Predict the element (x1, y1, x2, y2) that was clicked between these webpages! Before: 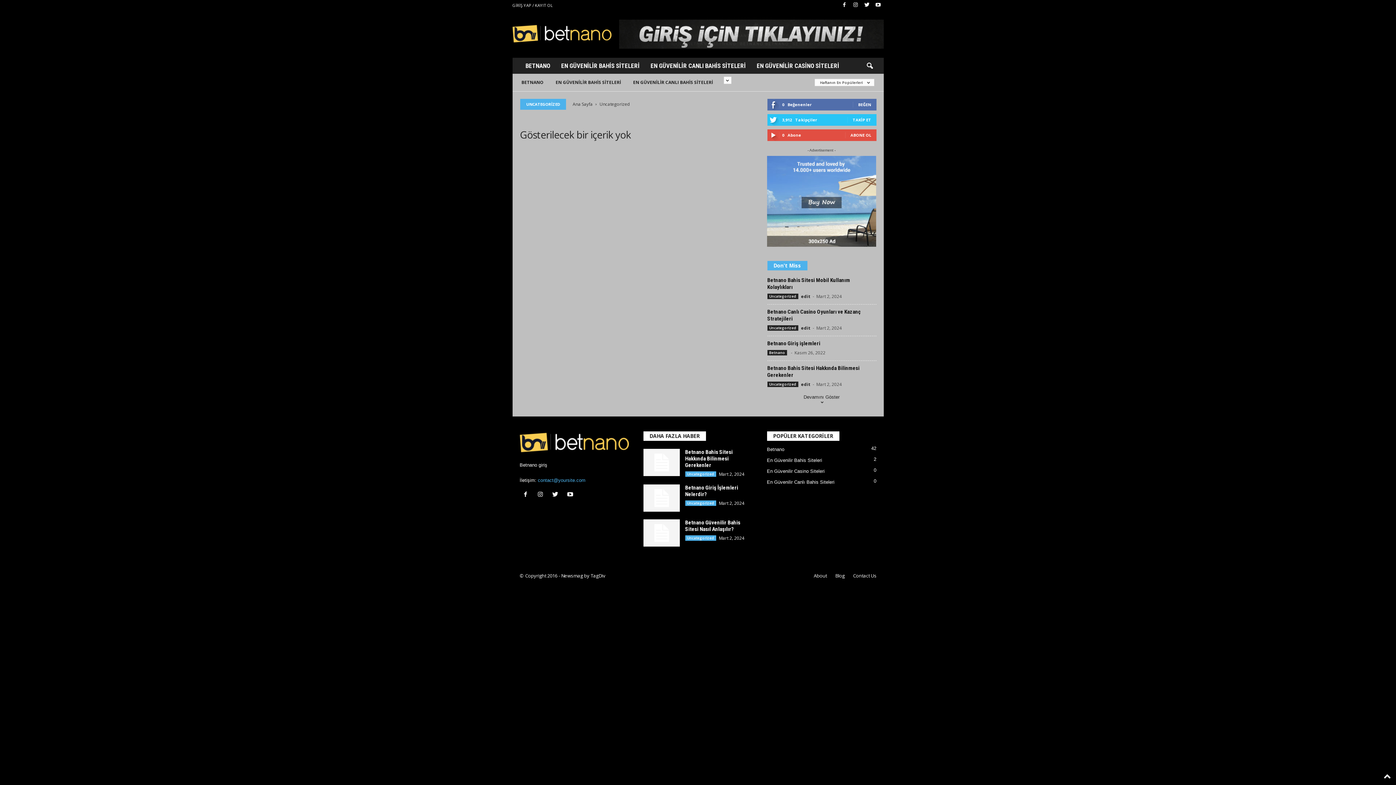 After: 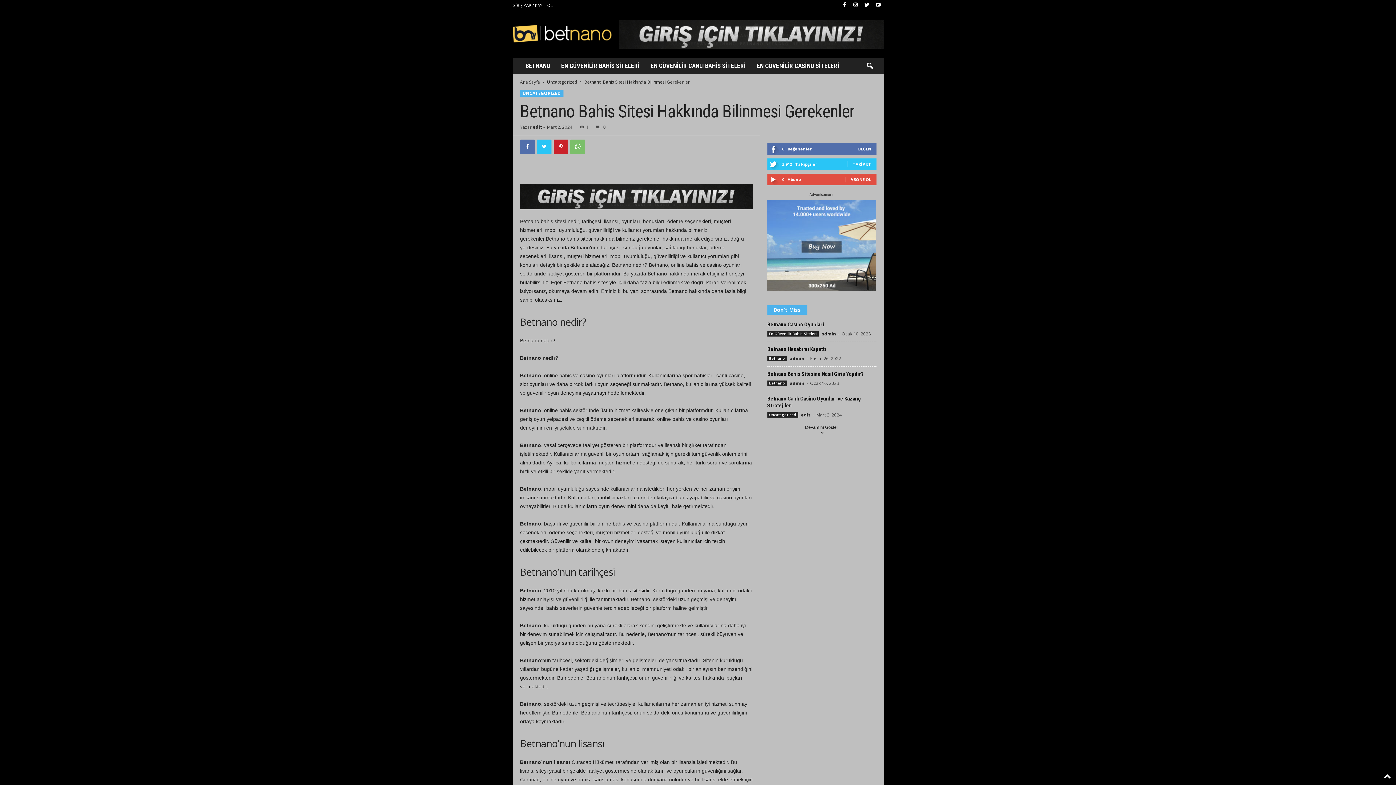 Action: bbox: (685, 449, 732, 468) label: Betnano Bahis Sitesi Hakkında Bilinmesi Gerekenler